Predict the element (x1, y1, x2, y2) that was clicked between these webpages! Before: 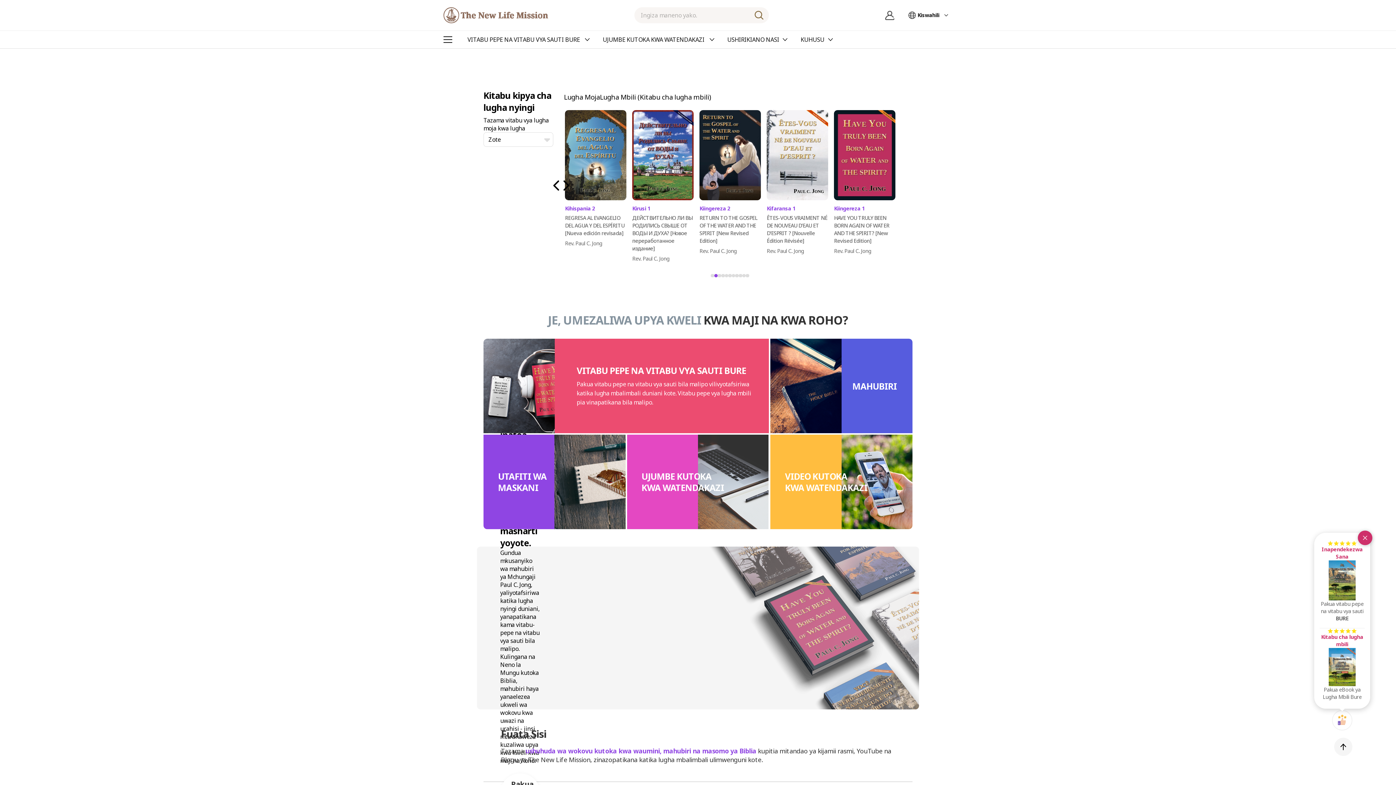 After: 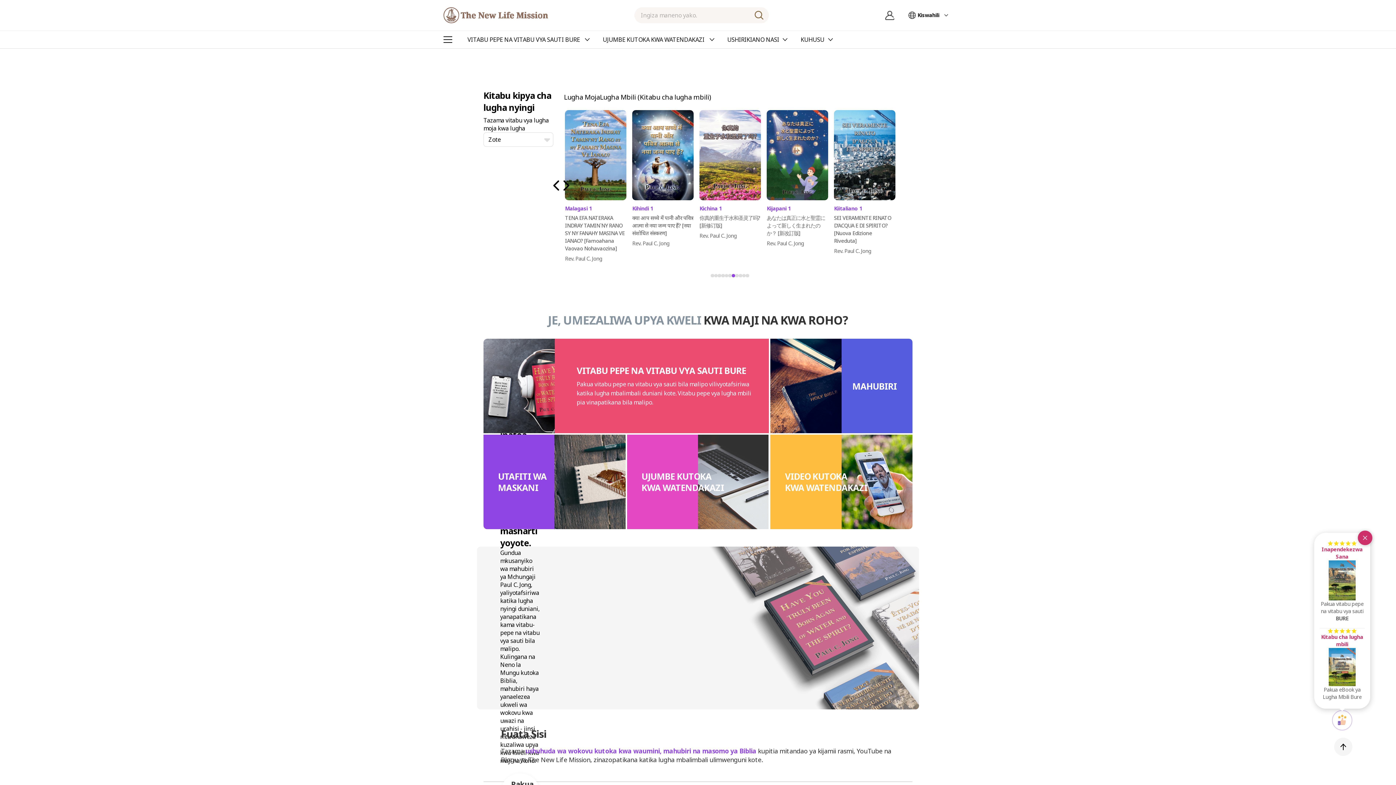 Action: bbox: (1334, 712, 1350, 728)